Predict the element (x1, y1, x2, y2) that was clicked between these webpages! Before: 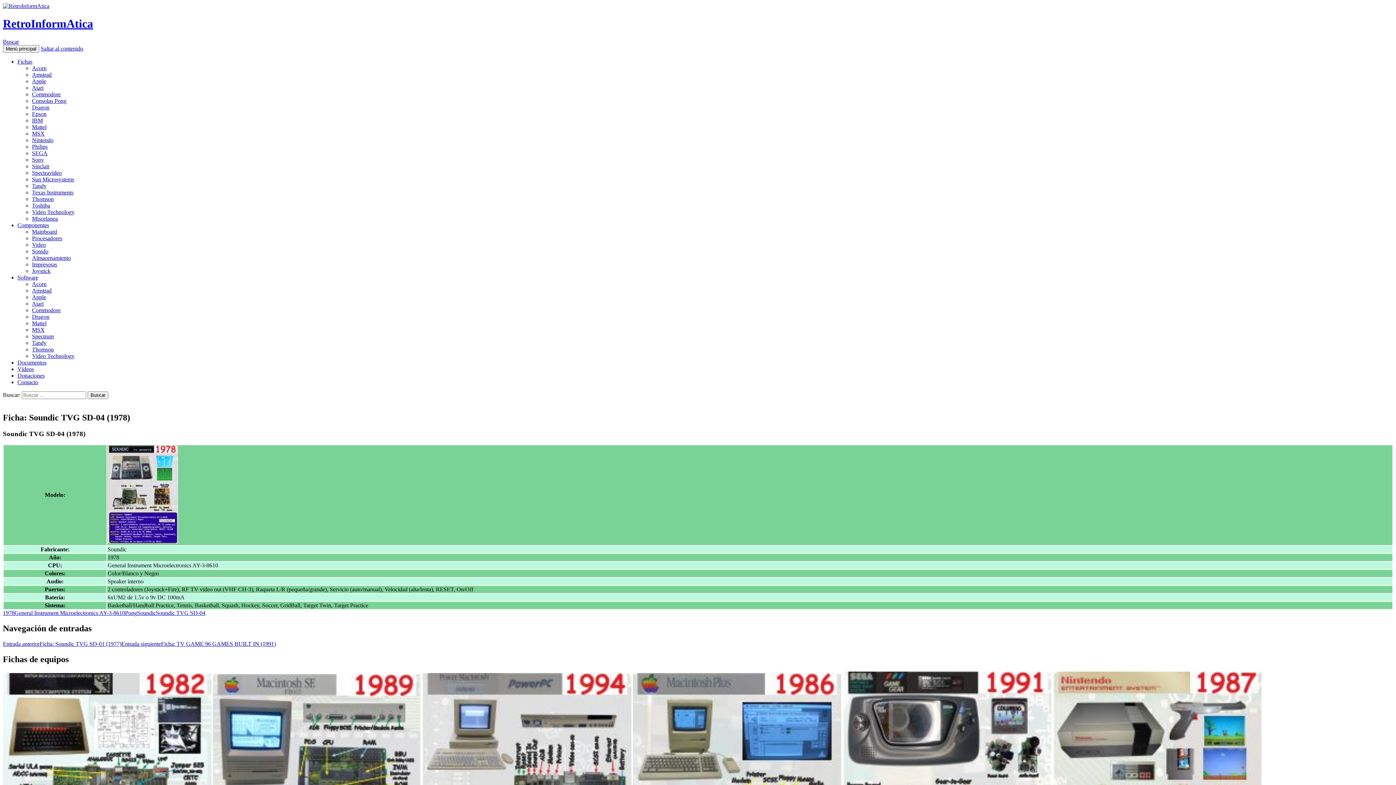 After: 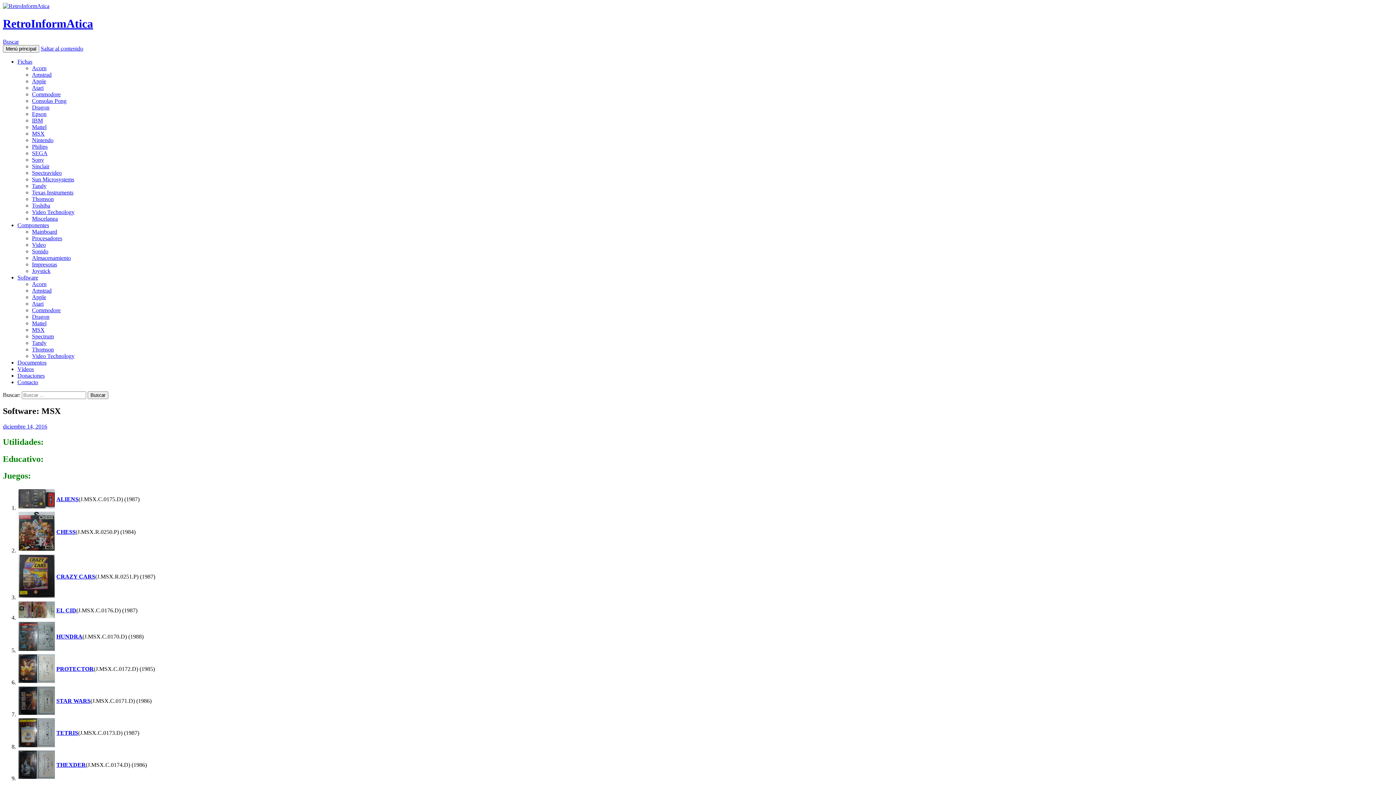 Action: label: MSX bbox: (32, 326, 44, 333)